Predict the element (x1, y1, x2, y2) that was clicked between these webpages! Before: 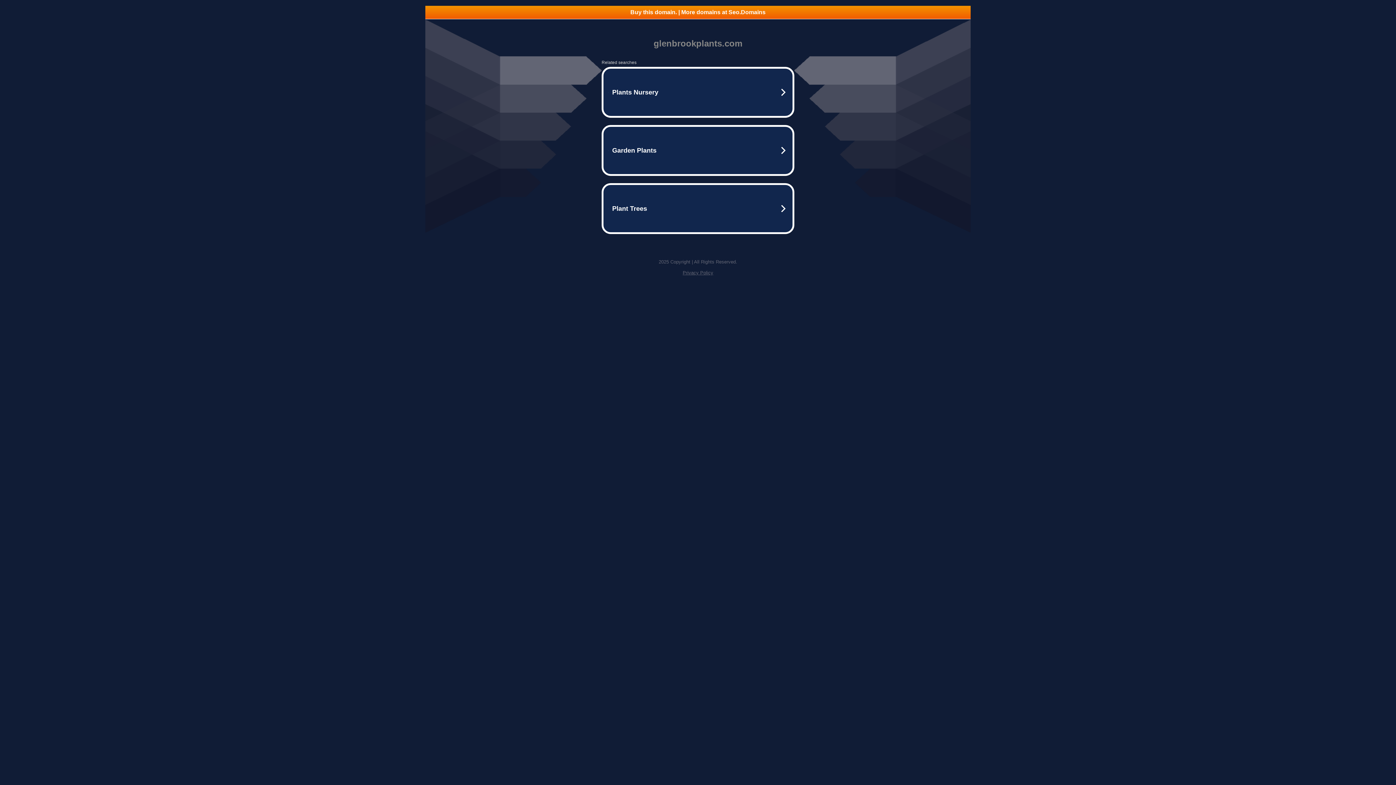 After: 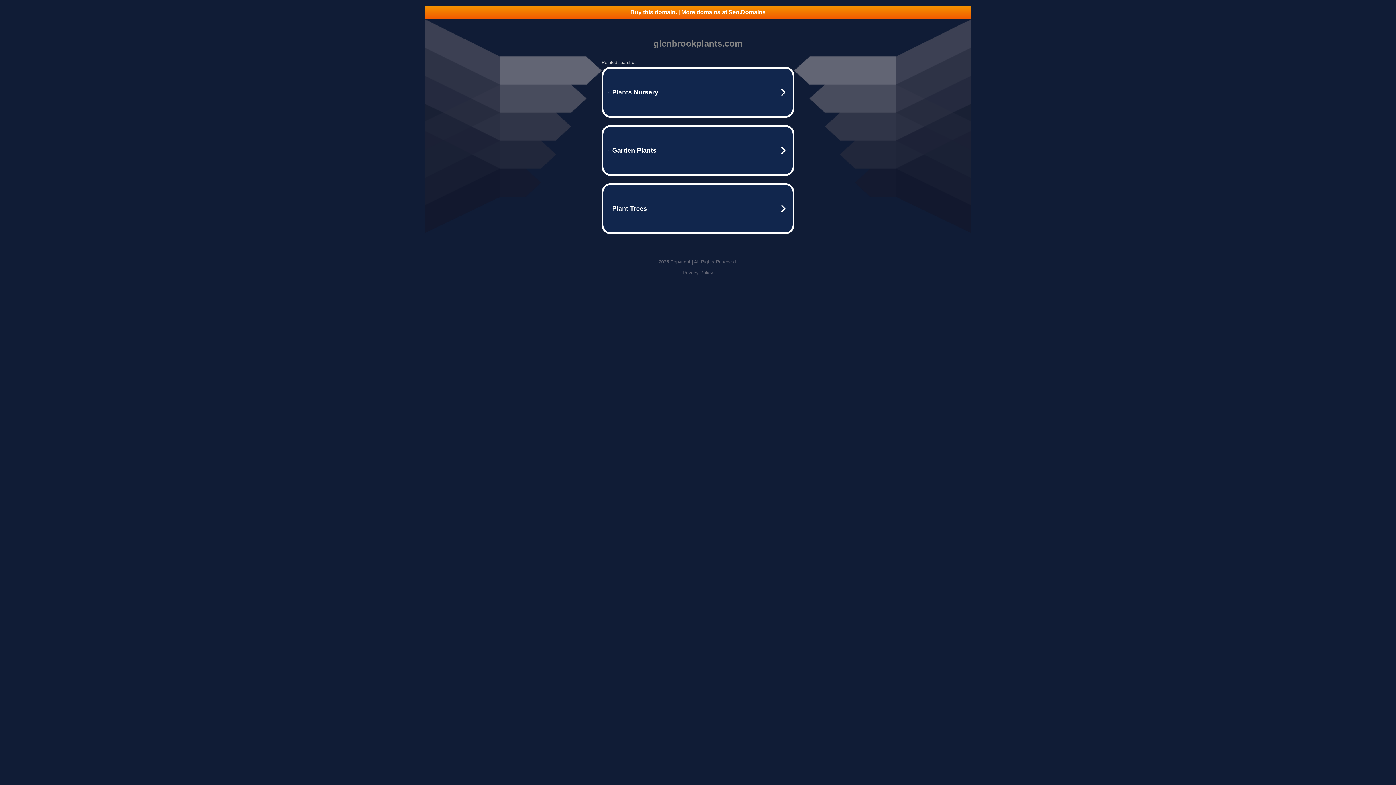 Action: label: Buy this domain. | More domains at Seo.Domains bbox: (425, 5, 970, 18)